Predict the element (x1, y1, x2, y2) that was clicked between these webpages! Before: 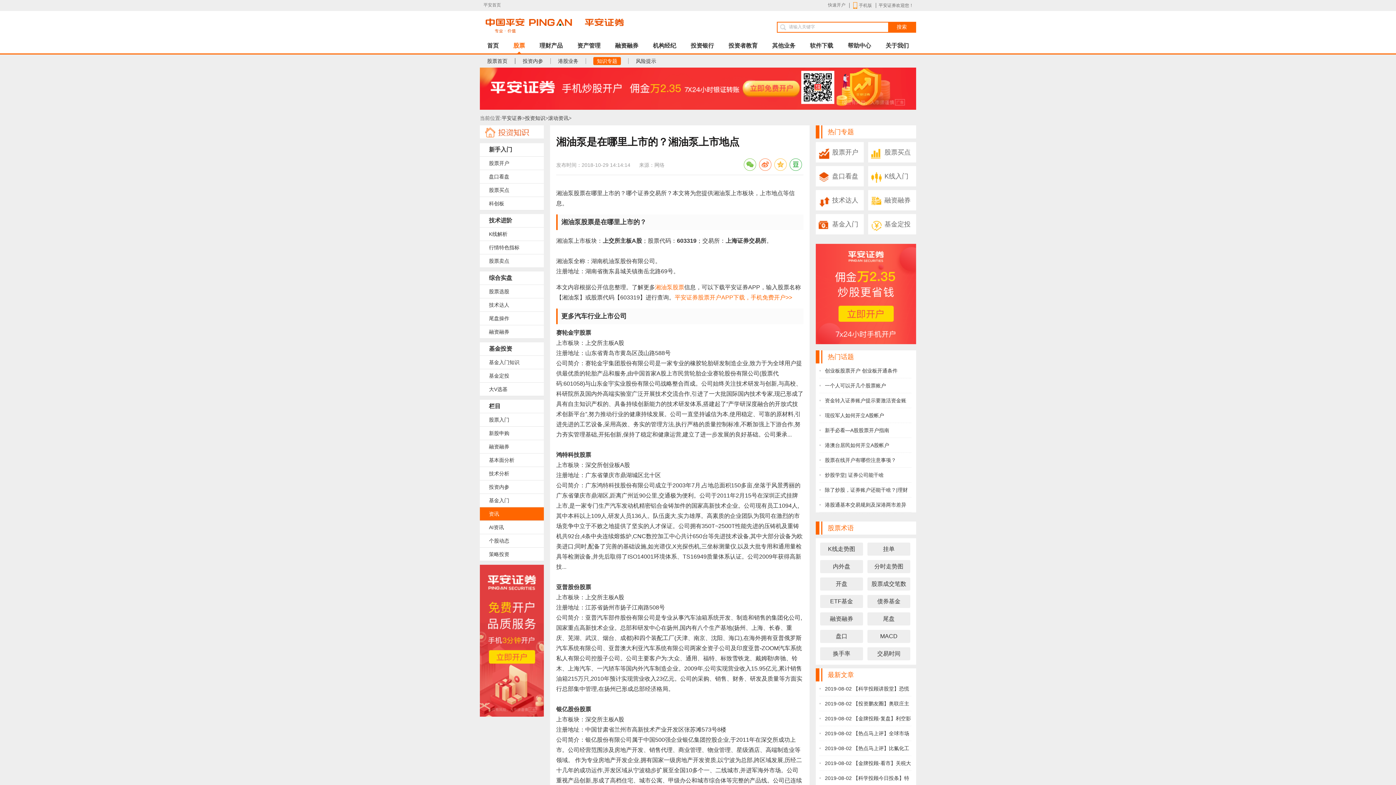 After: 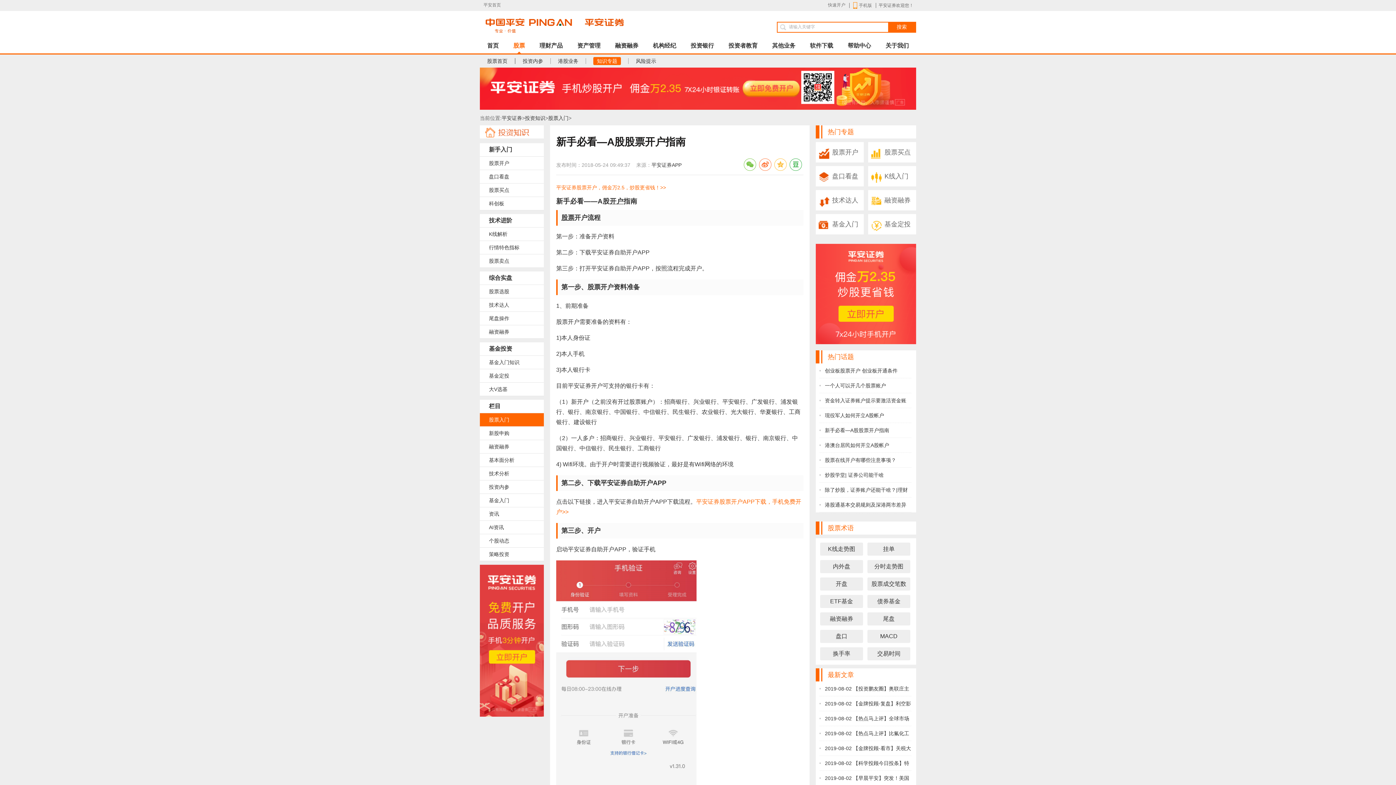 Action: bbox: (825, 427, 889, 433) label: 新手必看—A股股票开户指南